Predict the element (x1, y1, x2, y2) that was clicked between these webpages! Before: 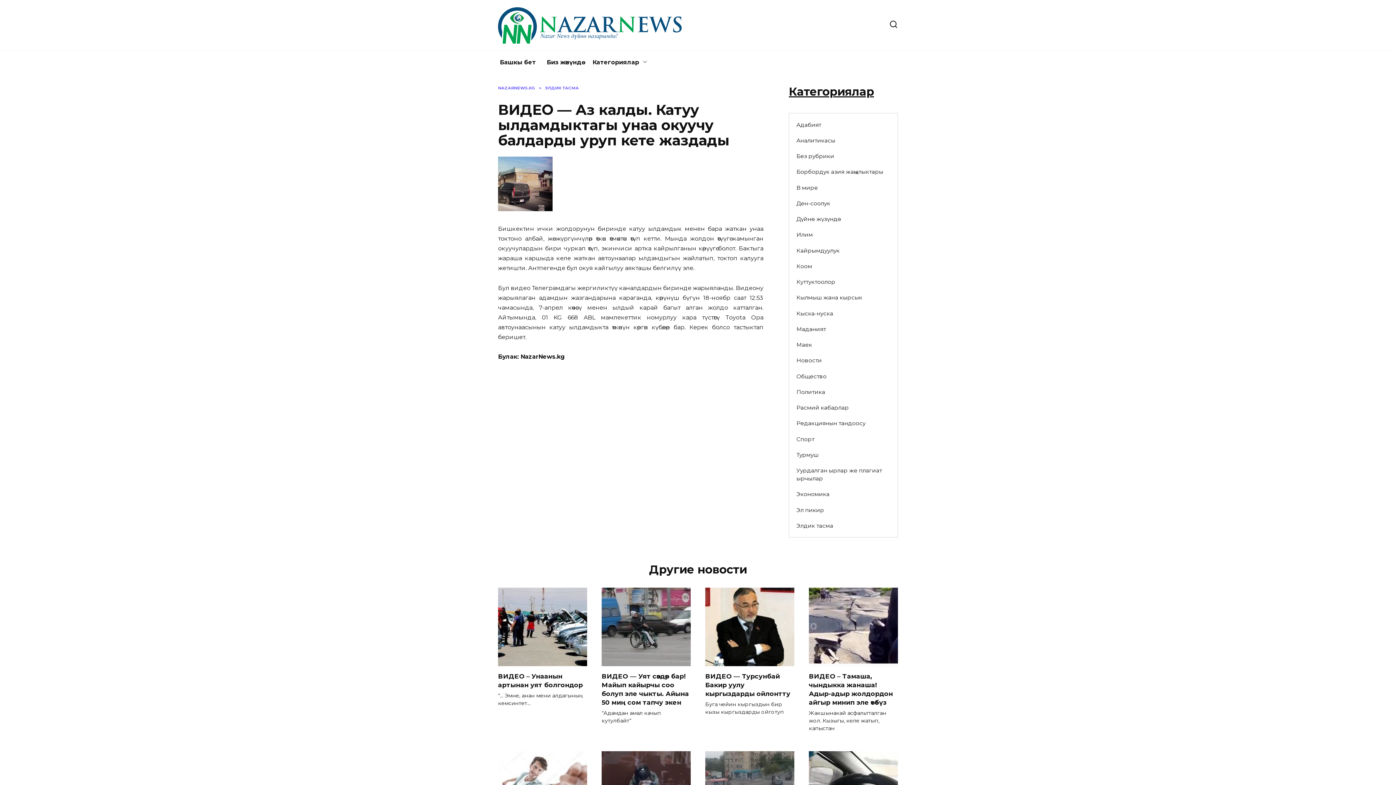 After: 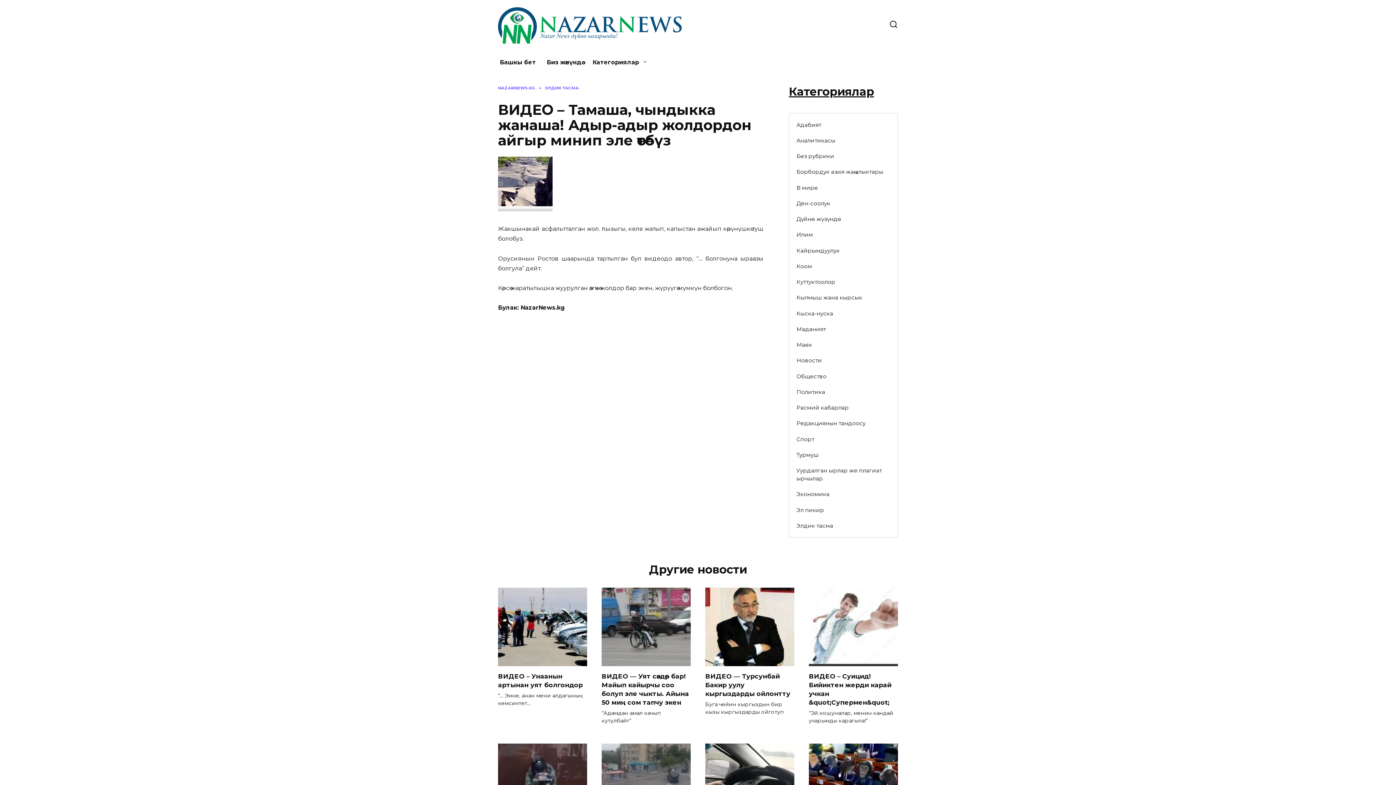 Action: label: ВИДЕО – Тамаша, чындыкка жанаша! Адыр-адыр жолдордон айгыр минип эле өтөбүз bbox: (809, 672, 893, 707)